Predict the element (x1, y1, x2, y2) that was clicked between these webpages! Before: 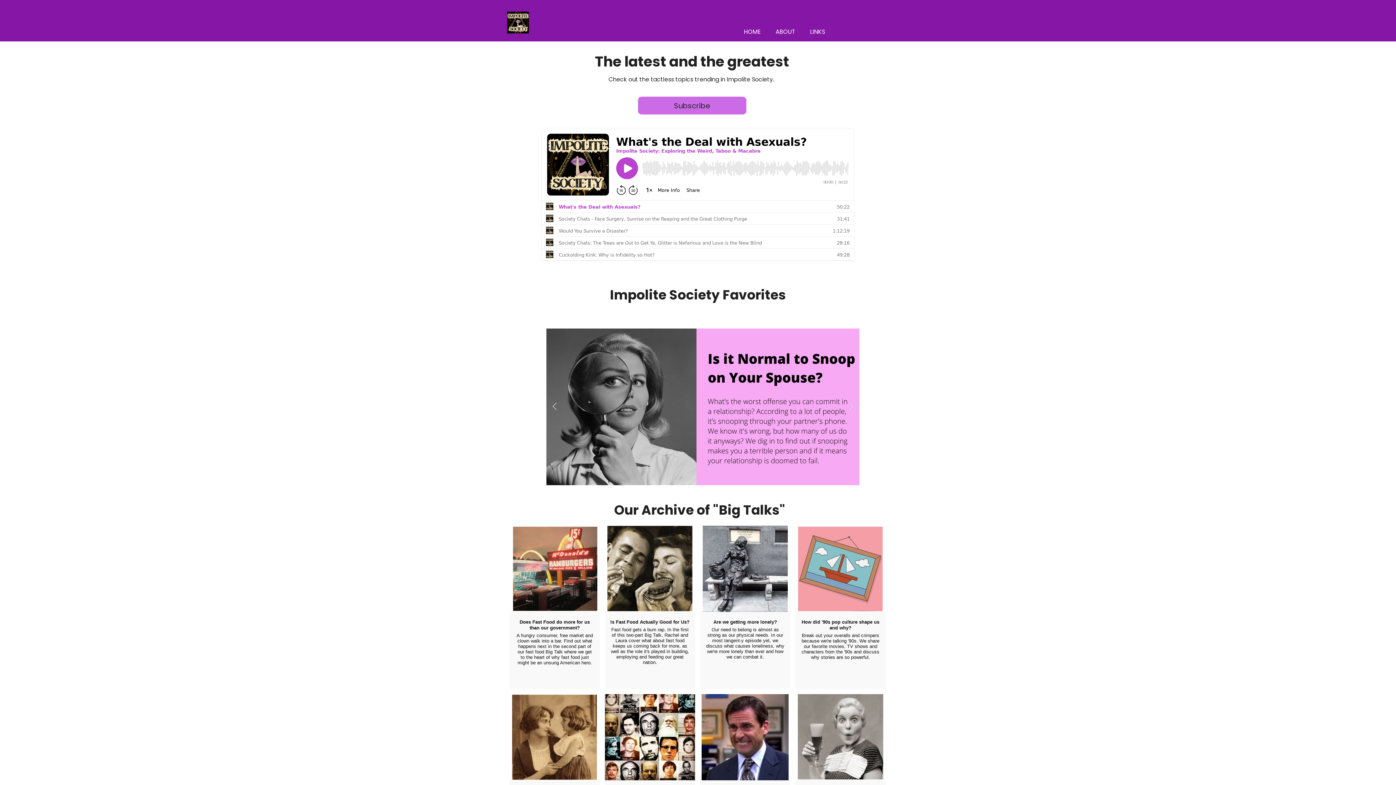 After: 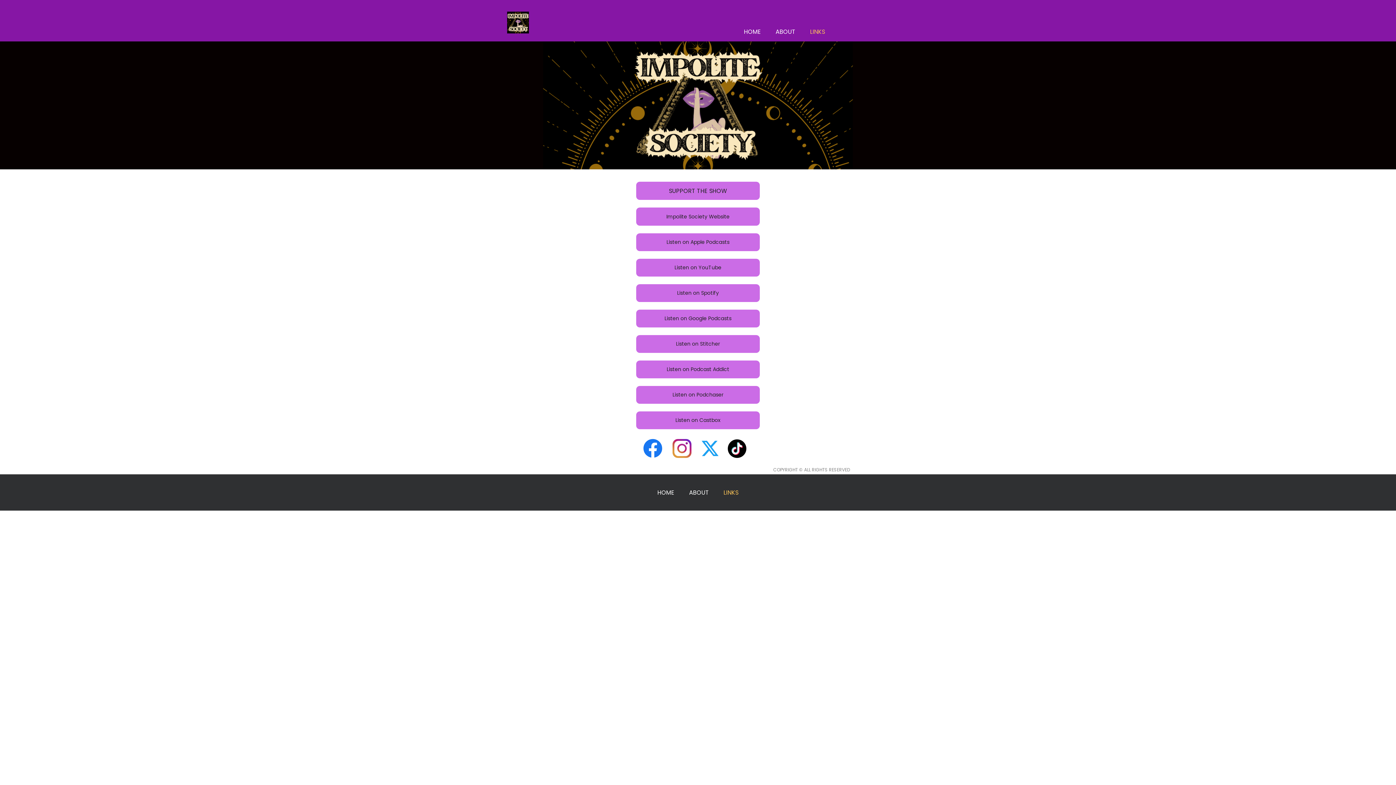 Action: bbox: (638, 96, 746, 114) label: Subscribe